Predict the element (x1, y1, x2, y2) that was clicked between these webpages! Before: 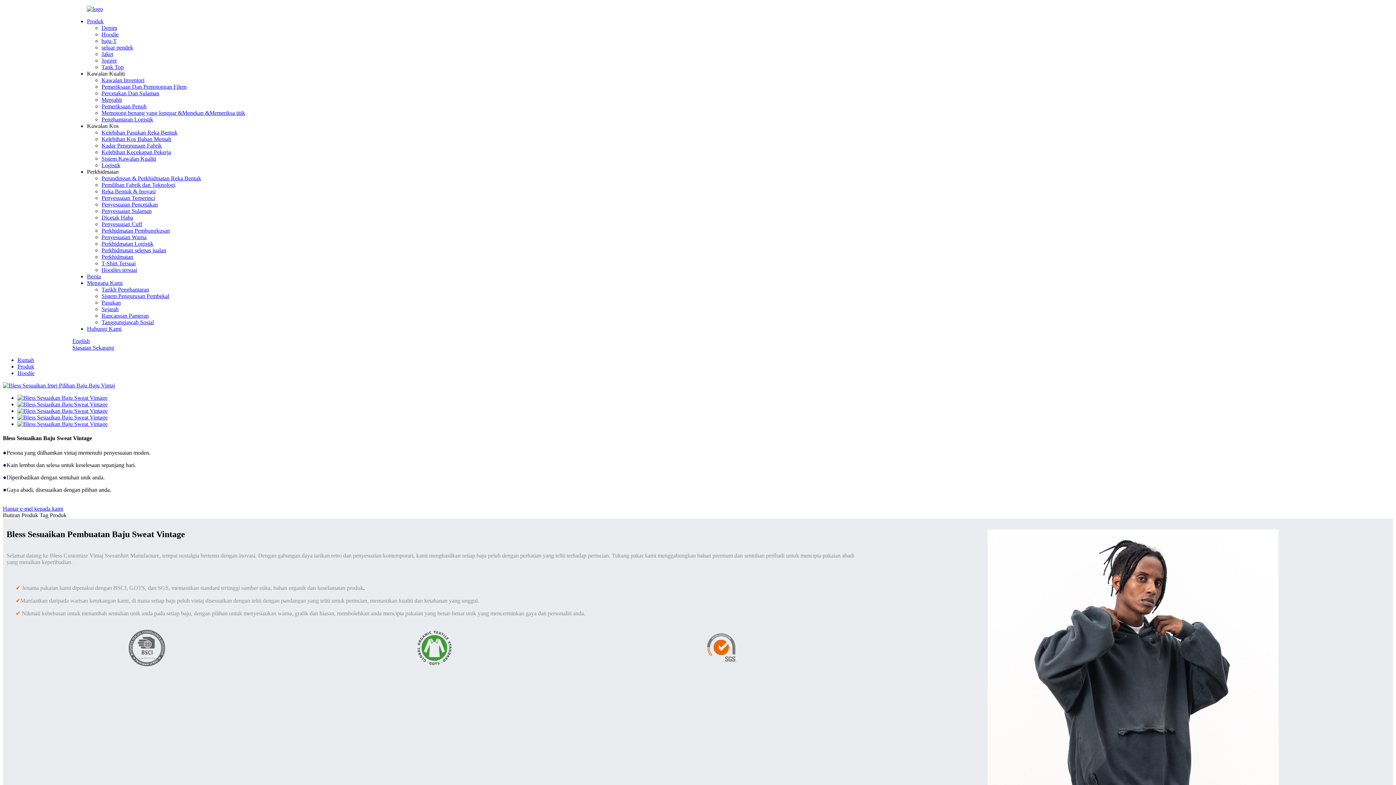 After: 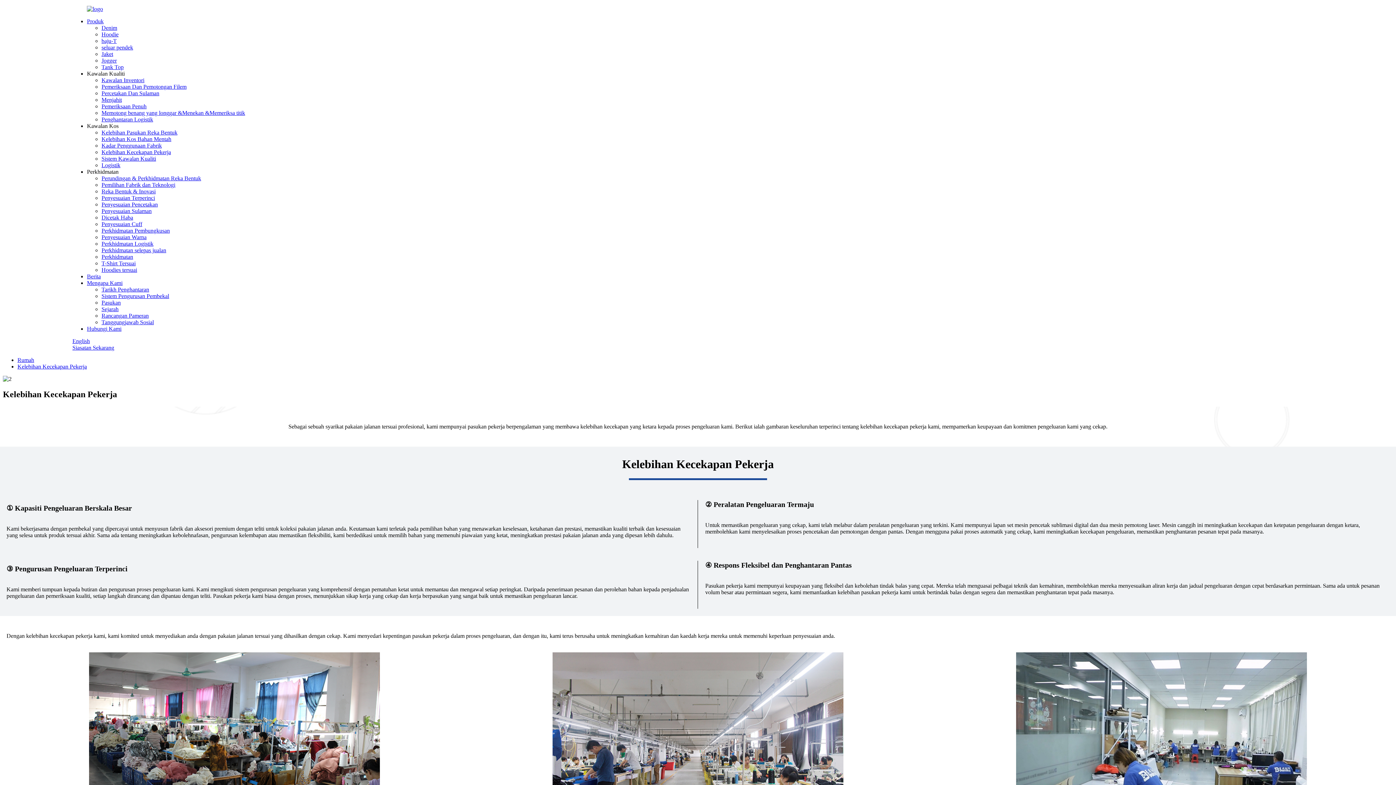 Action: label: Kelebihan Kecekapan Pekerja bbox: (101, 149, 170, 155)